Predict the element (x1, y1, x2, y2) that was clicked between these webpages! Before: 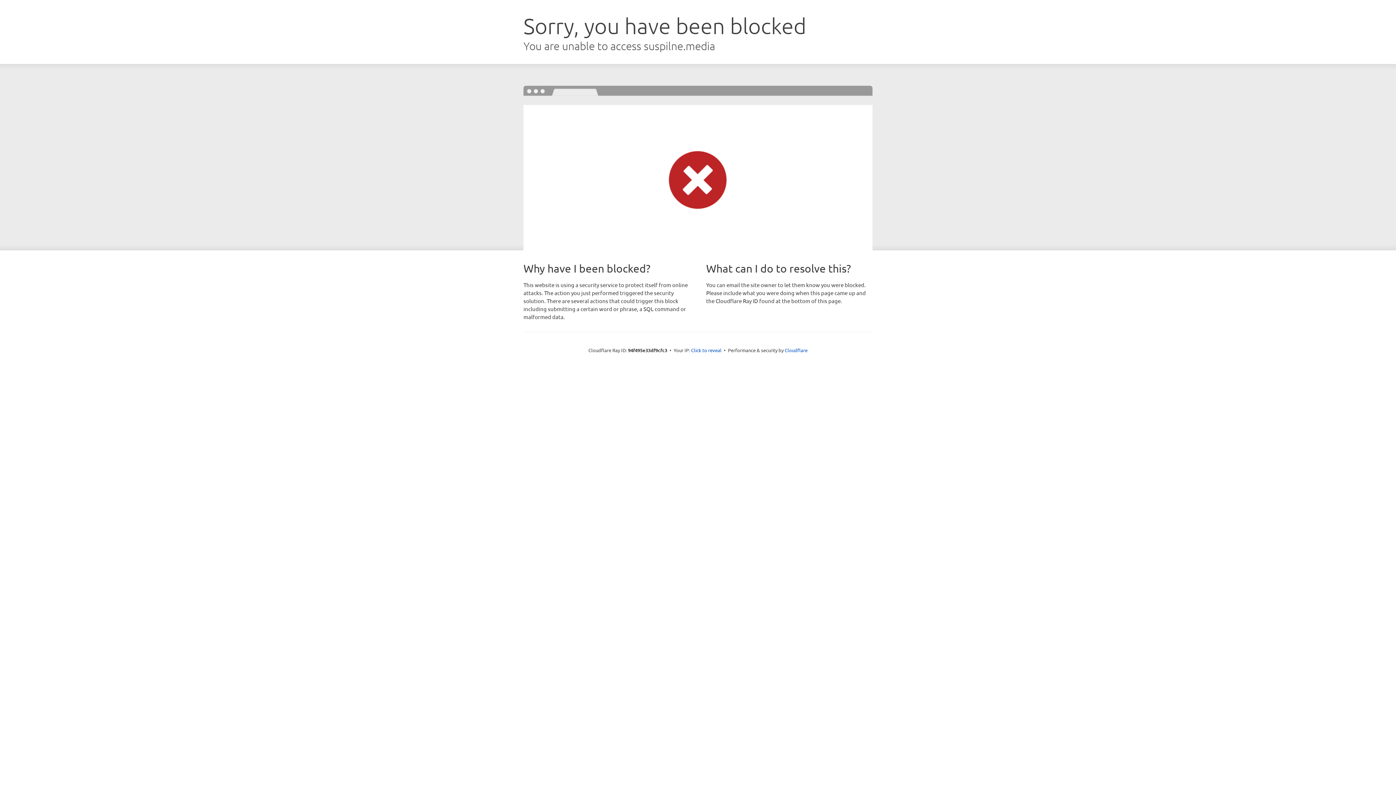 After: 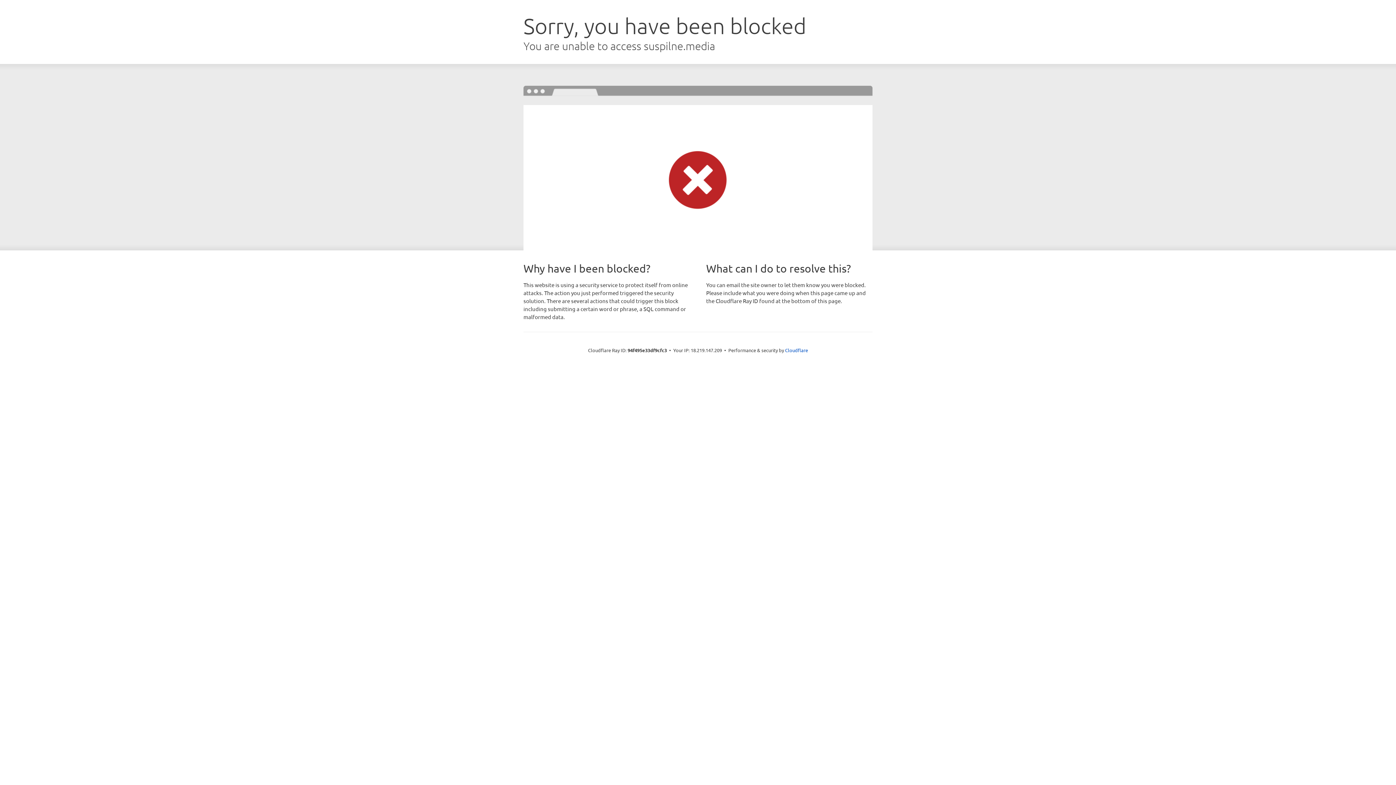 Action: label: Click to reveal bbox: (691, 346, 721, 353)